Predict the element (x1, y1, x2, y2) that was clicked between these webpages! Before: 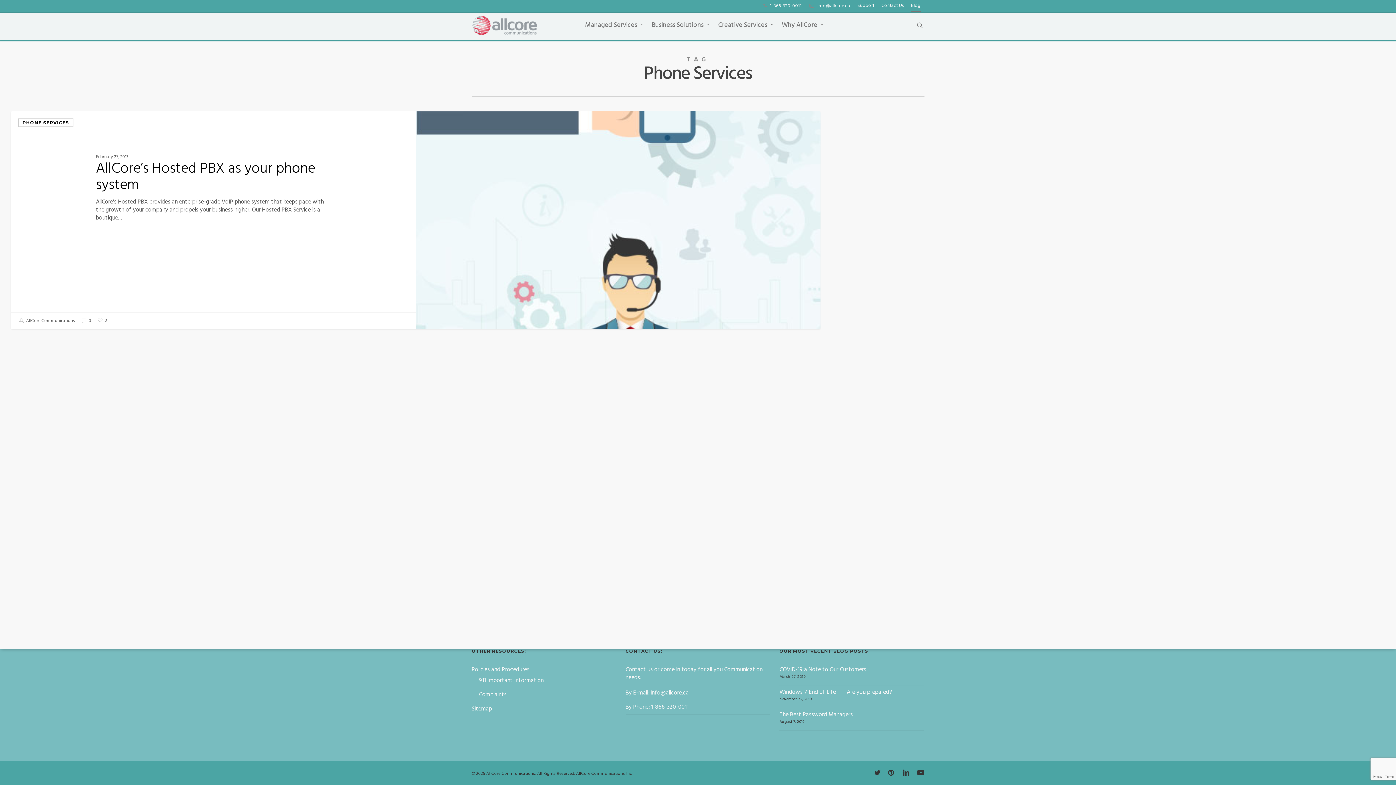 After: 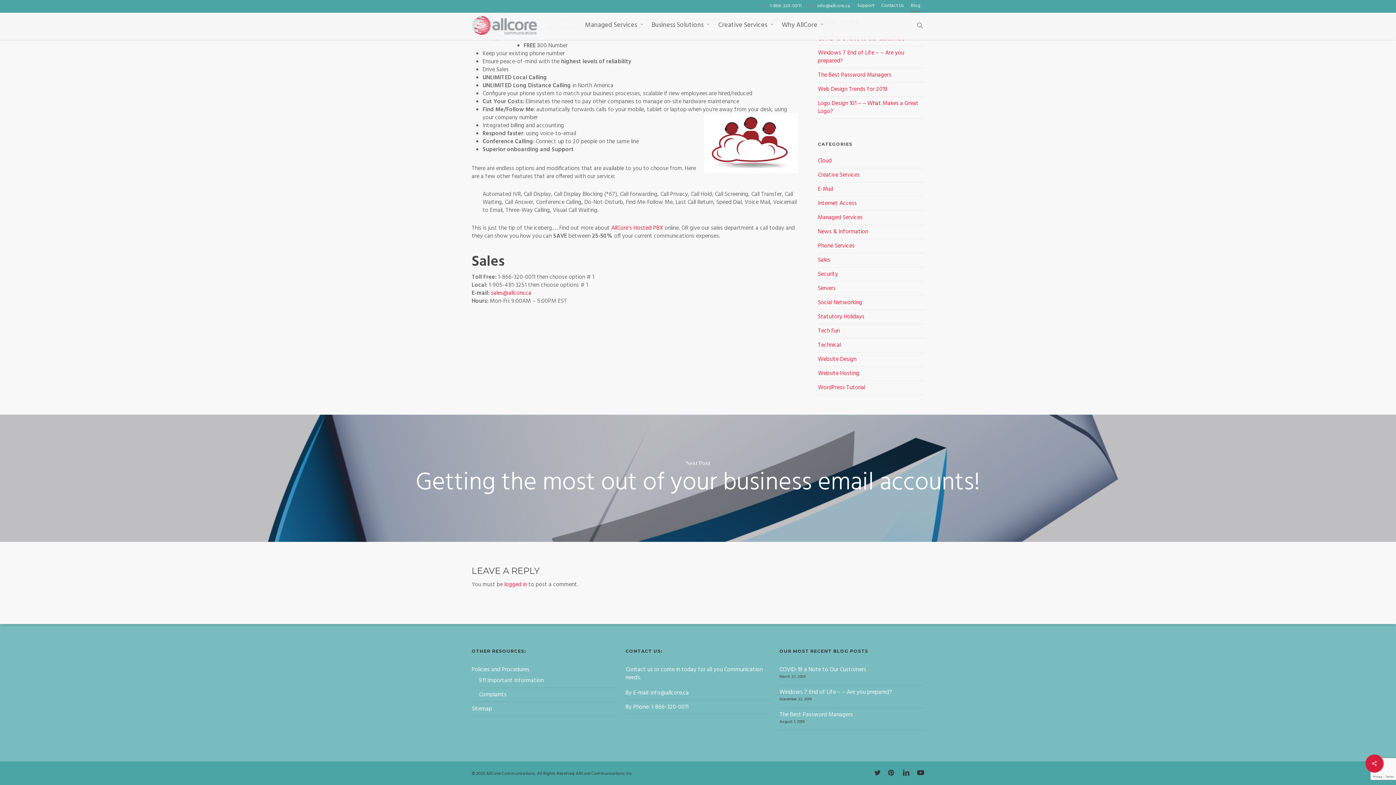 Action: bbox: (81, 314, 91, 327) label:  0